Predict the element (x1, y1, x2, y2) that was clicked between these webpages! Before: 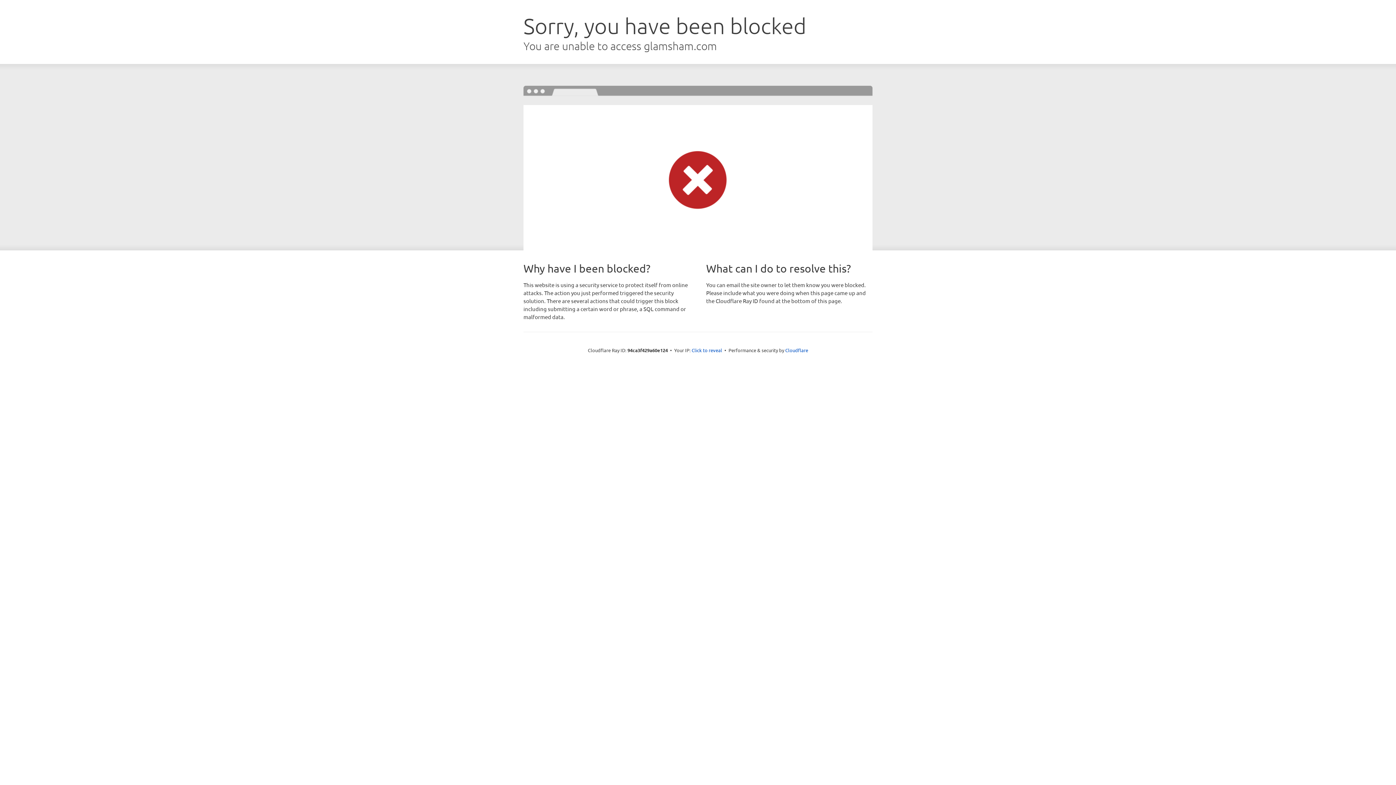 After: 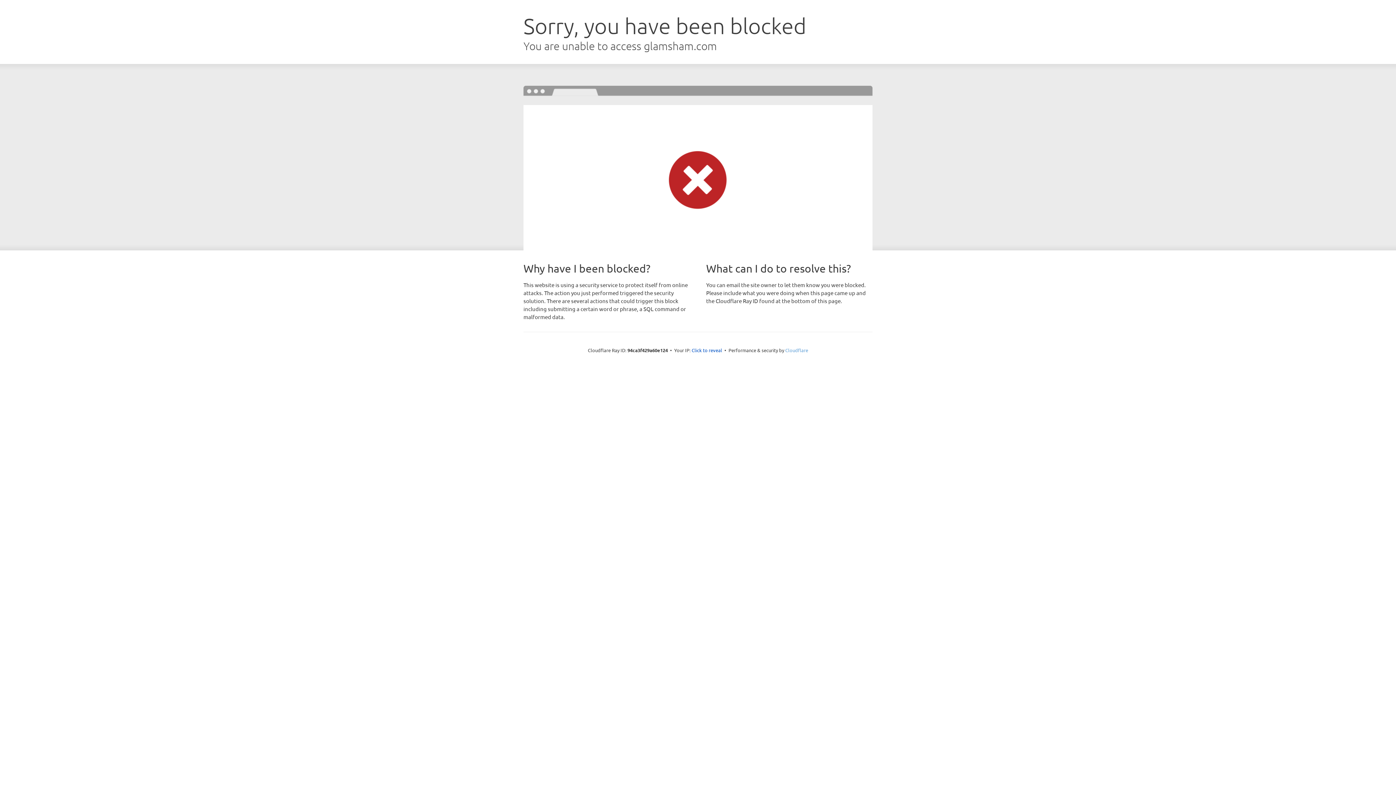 Action: bbox: (785, 347, 808, 353) label: Cloudflare